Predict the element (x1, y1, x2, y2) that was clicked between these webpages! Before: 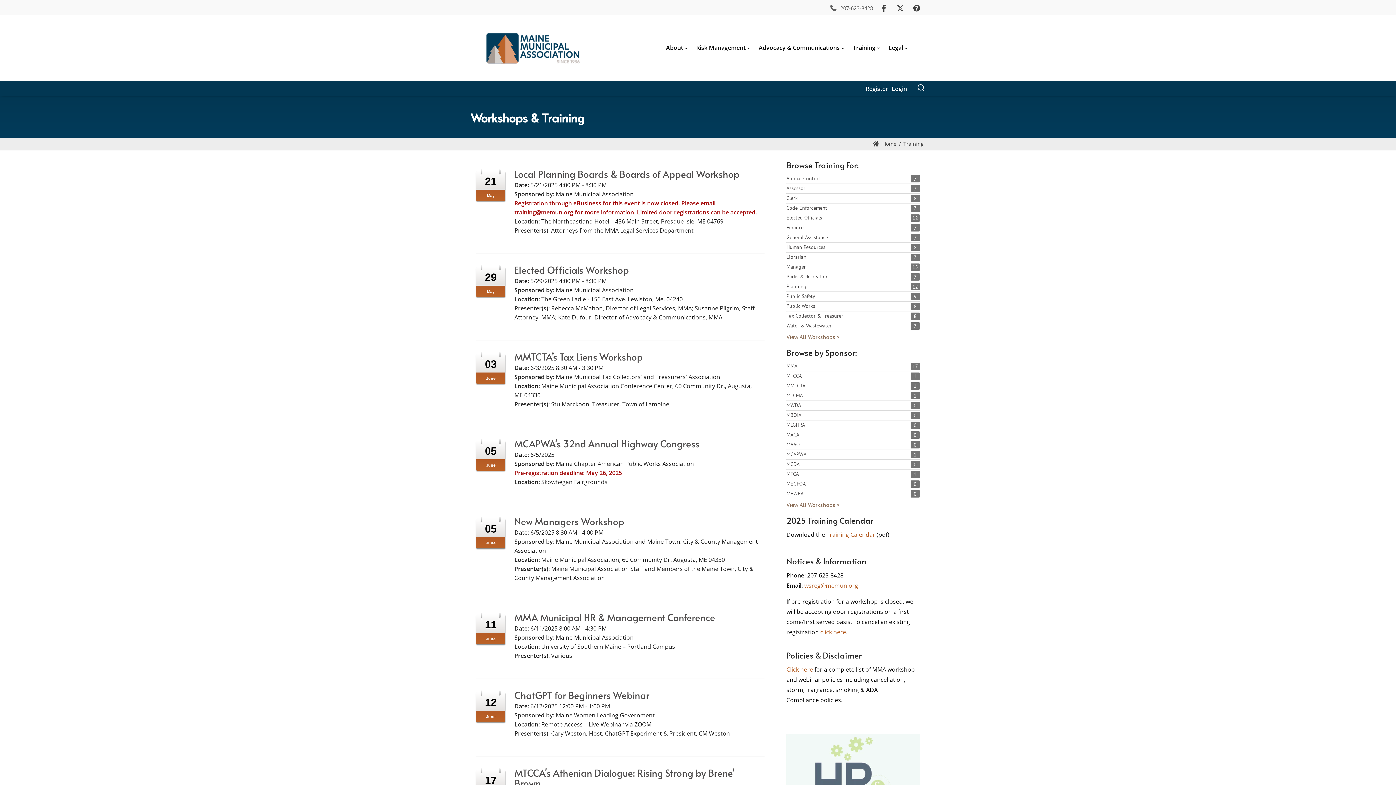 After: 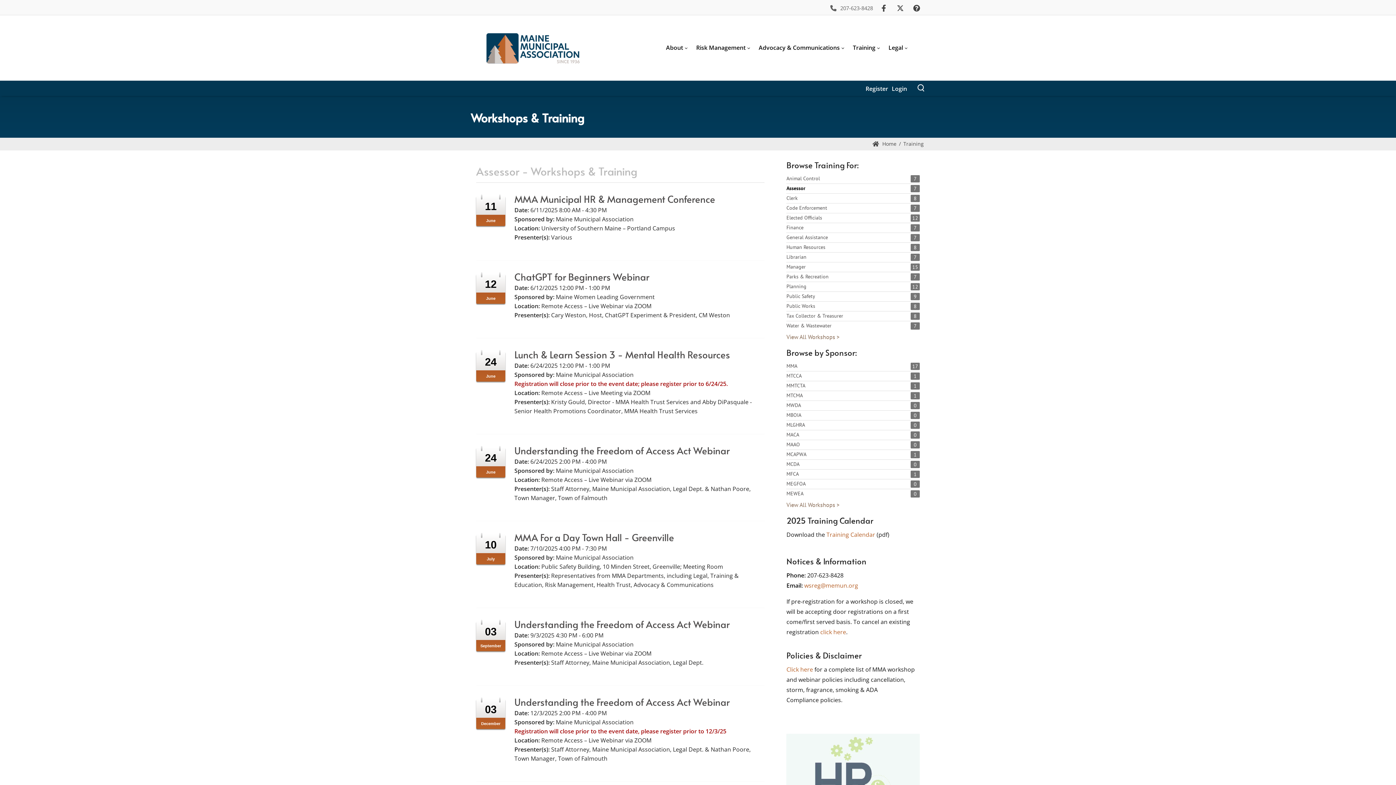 Action: bbox: (786, 185, 805, 191) label: Assessor